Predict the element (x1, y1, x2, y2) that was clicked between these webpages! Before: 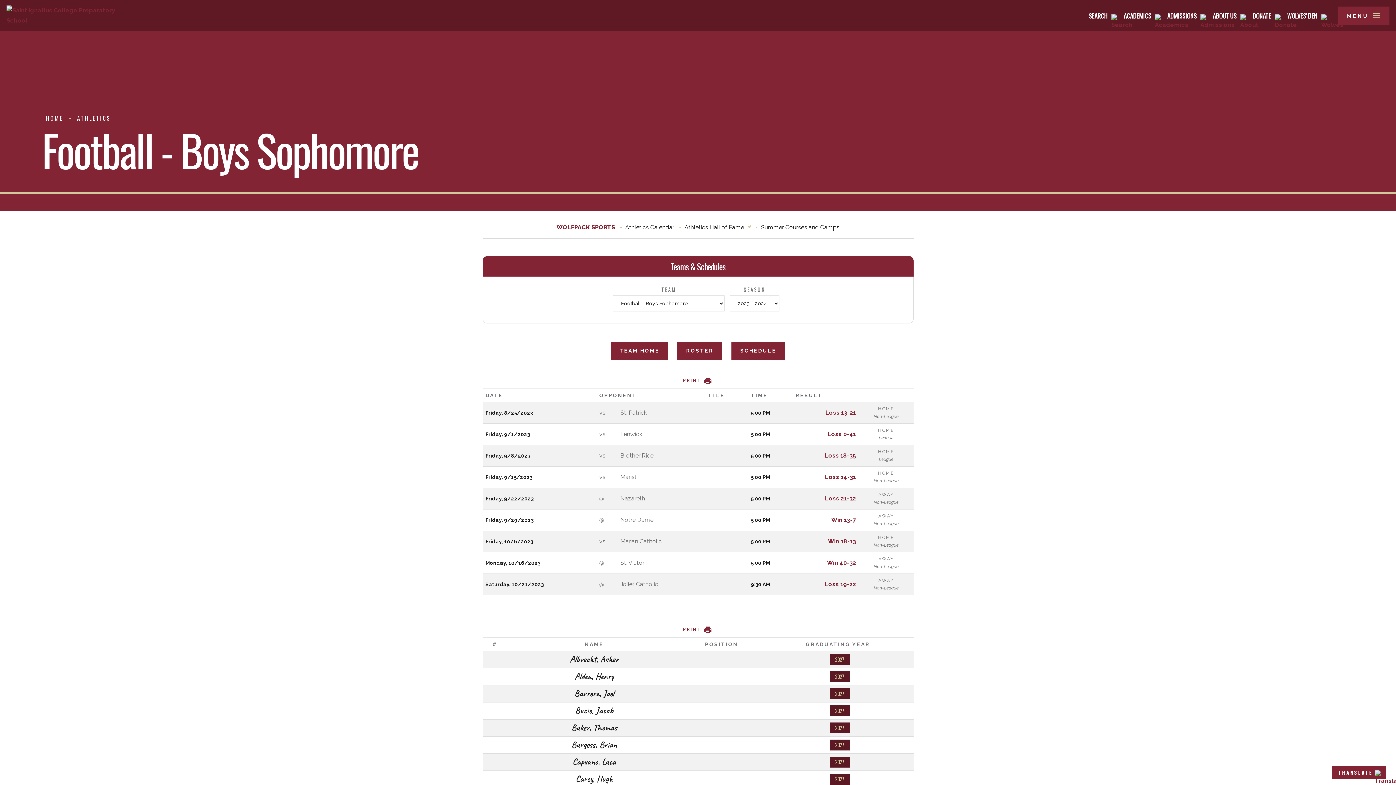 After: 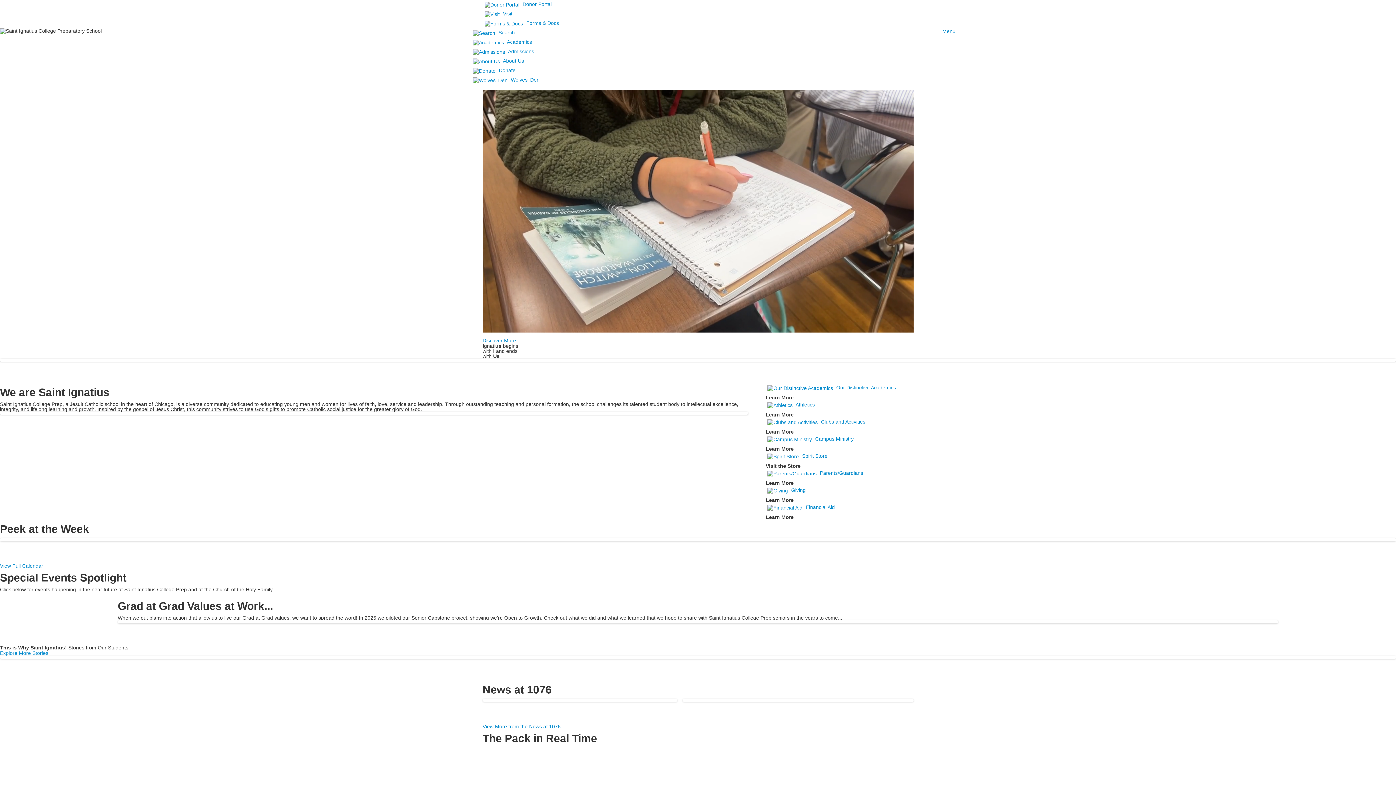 Action: bbox: (45, 113, 63, 122) label: HOME